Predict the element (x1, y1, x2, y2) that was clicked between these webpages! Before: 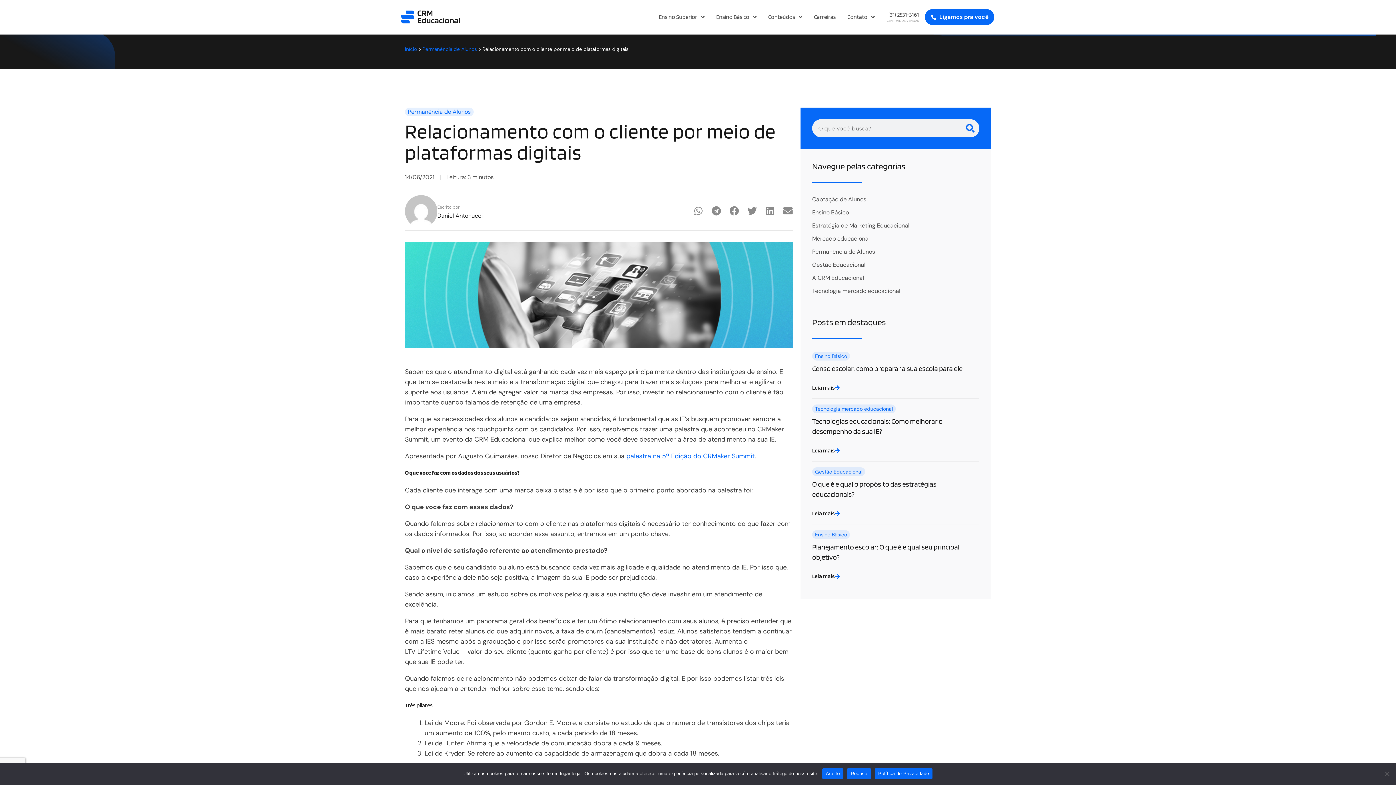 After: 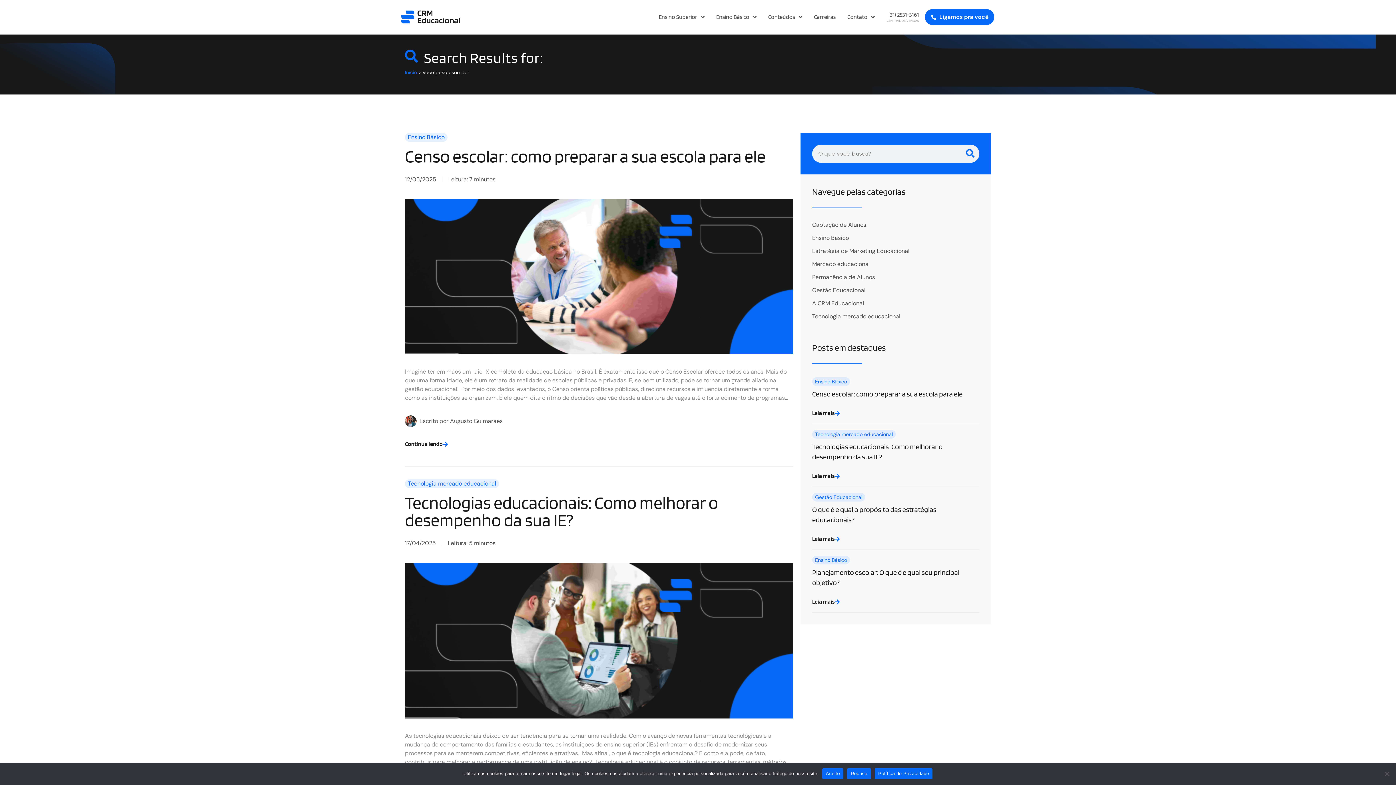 Action: label: Search bbox: (961, 119, 979, 137)